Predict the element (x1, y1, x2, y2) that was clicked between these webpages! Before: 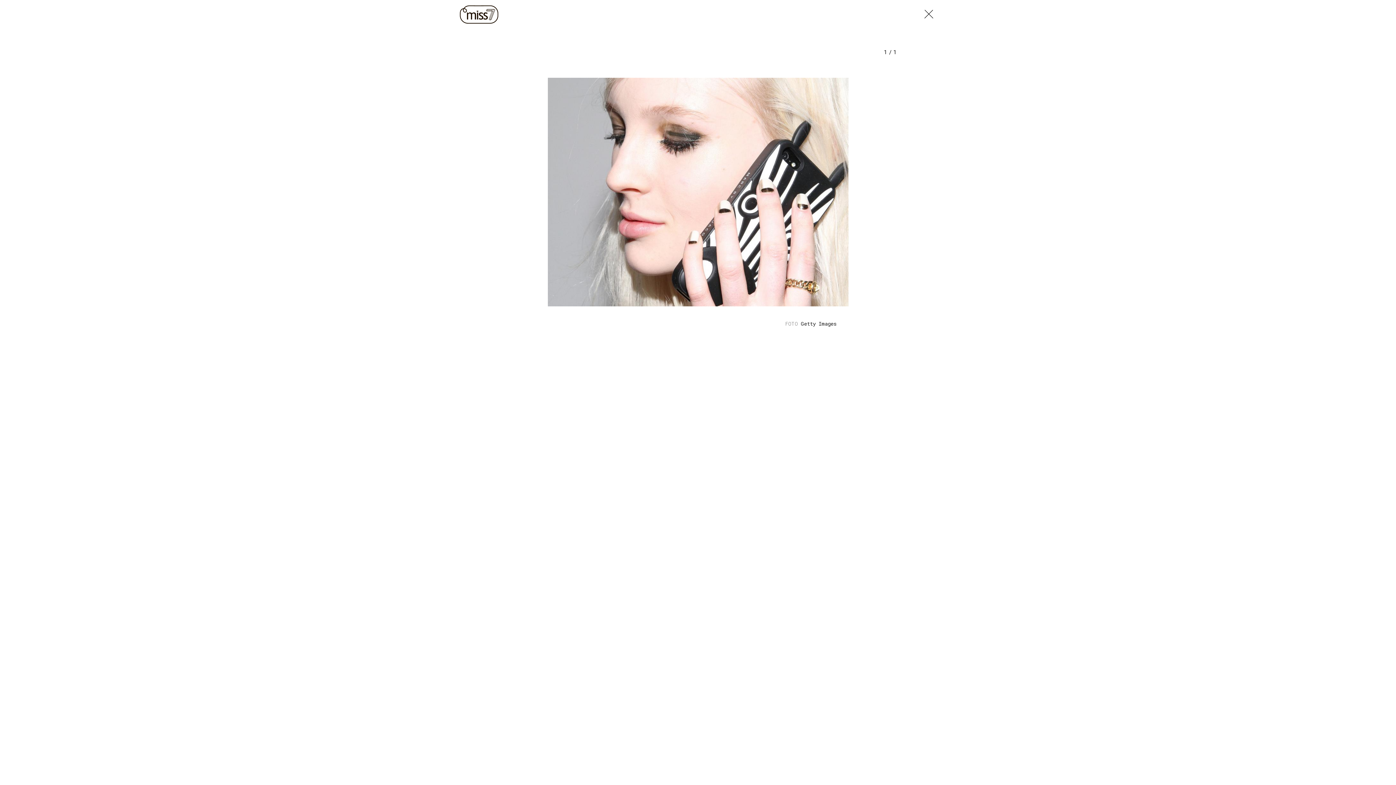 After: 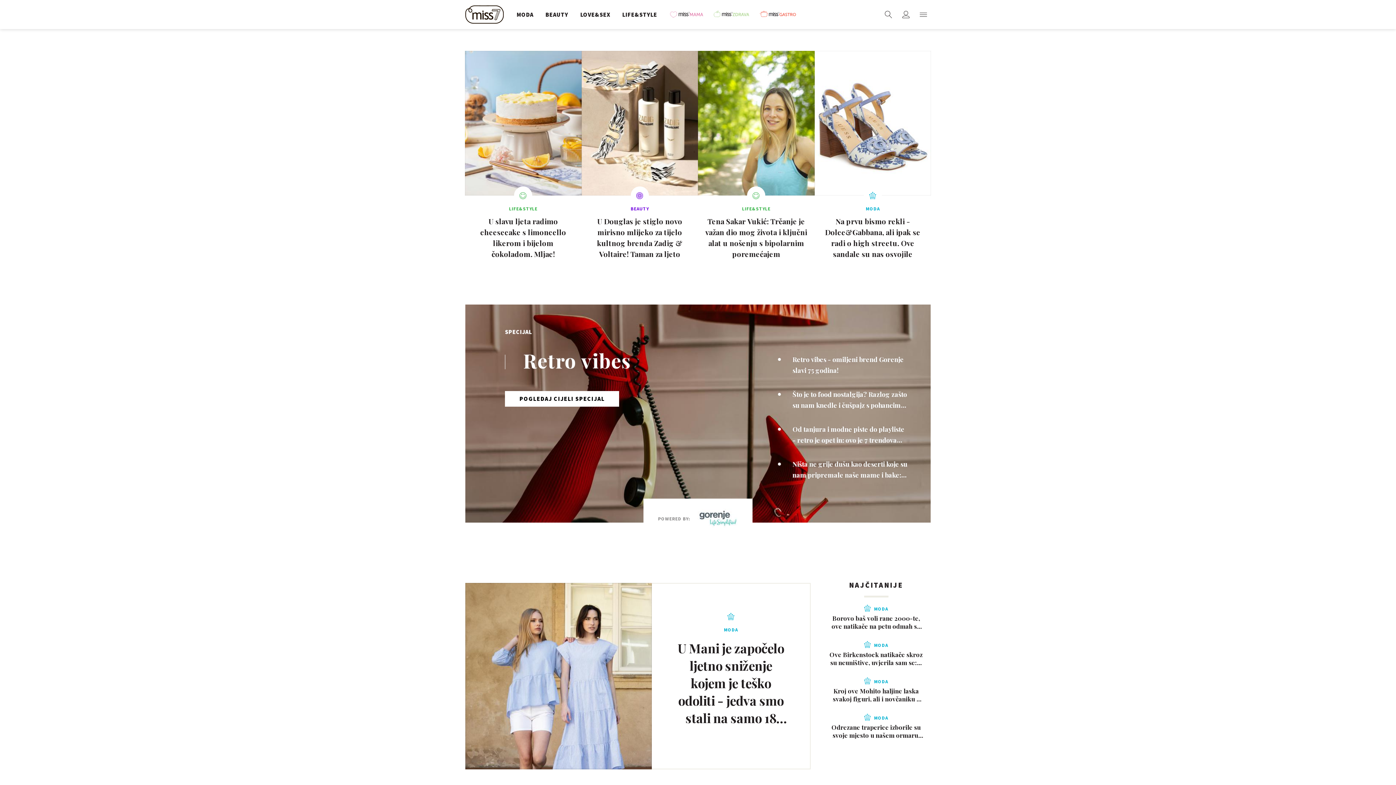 Action: bbox: (460, 0, 502, 29)